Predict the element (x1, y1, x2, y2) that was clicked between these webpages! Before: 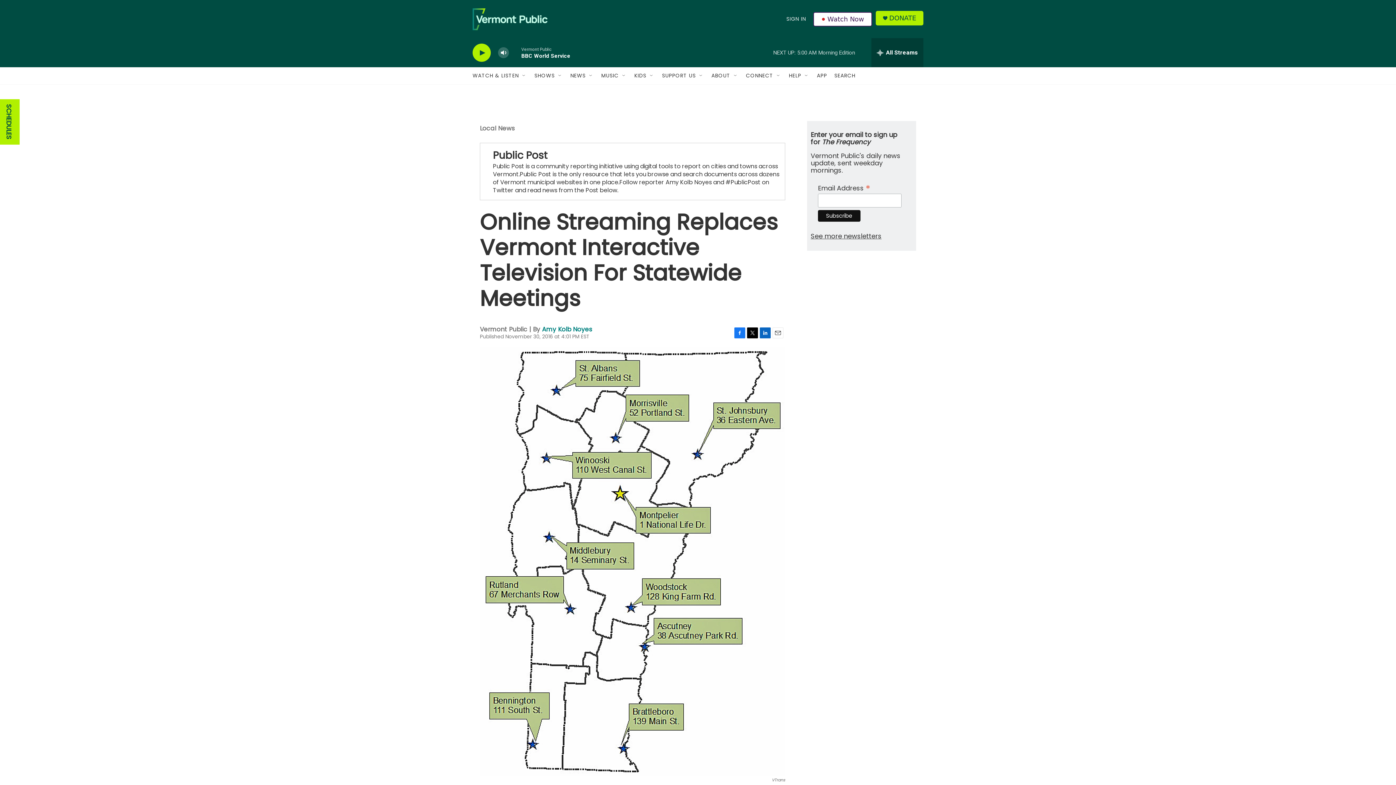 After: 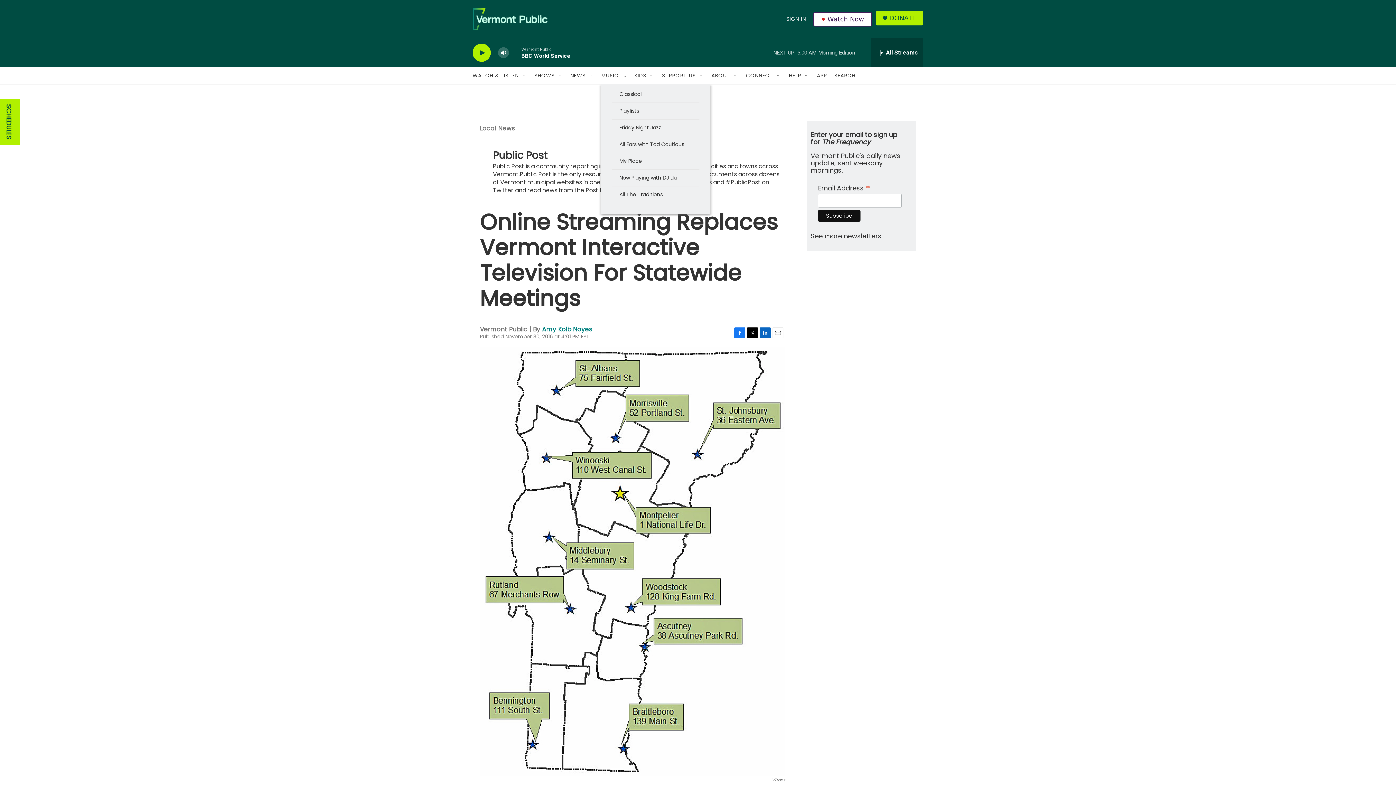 Action: label: Open Sub Navigation bbox: (621, 72, 627, 78)